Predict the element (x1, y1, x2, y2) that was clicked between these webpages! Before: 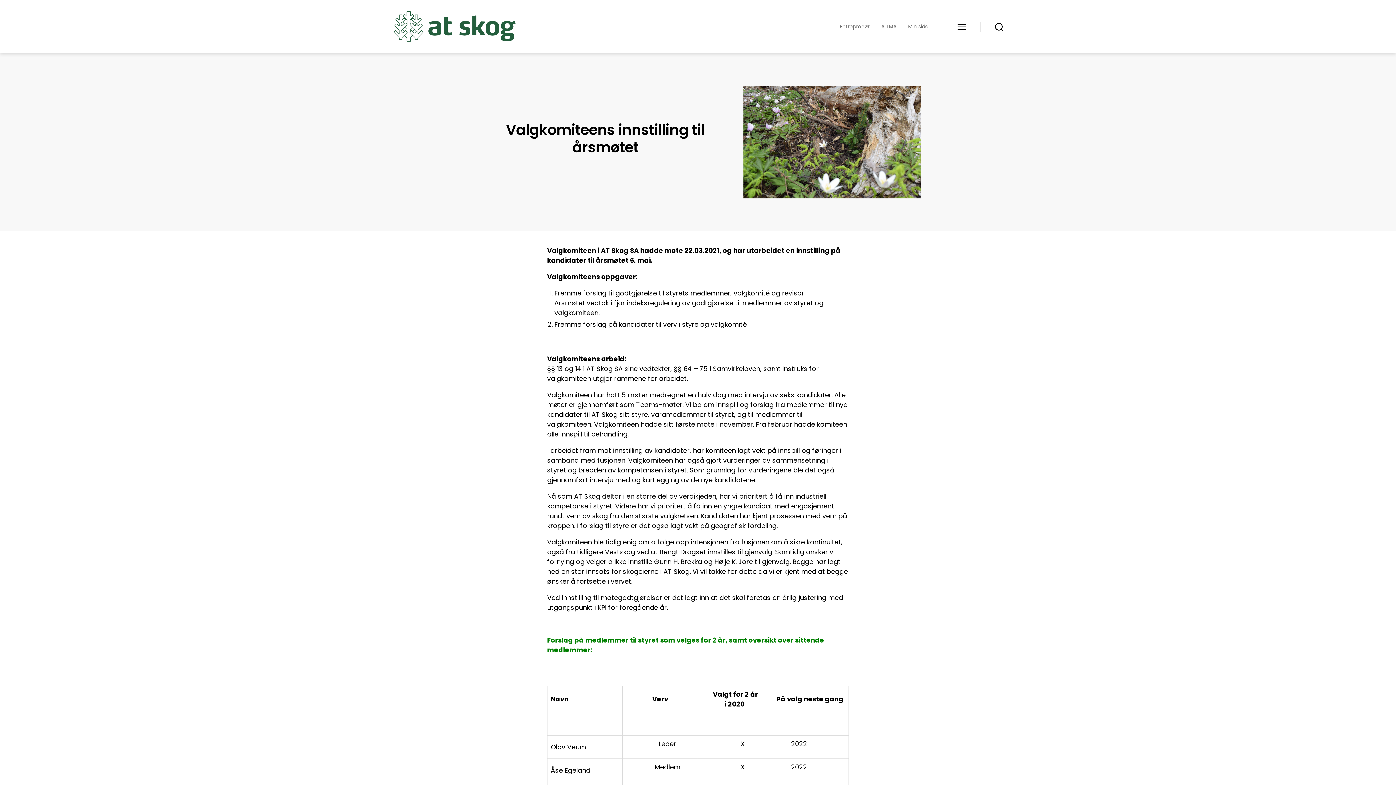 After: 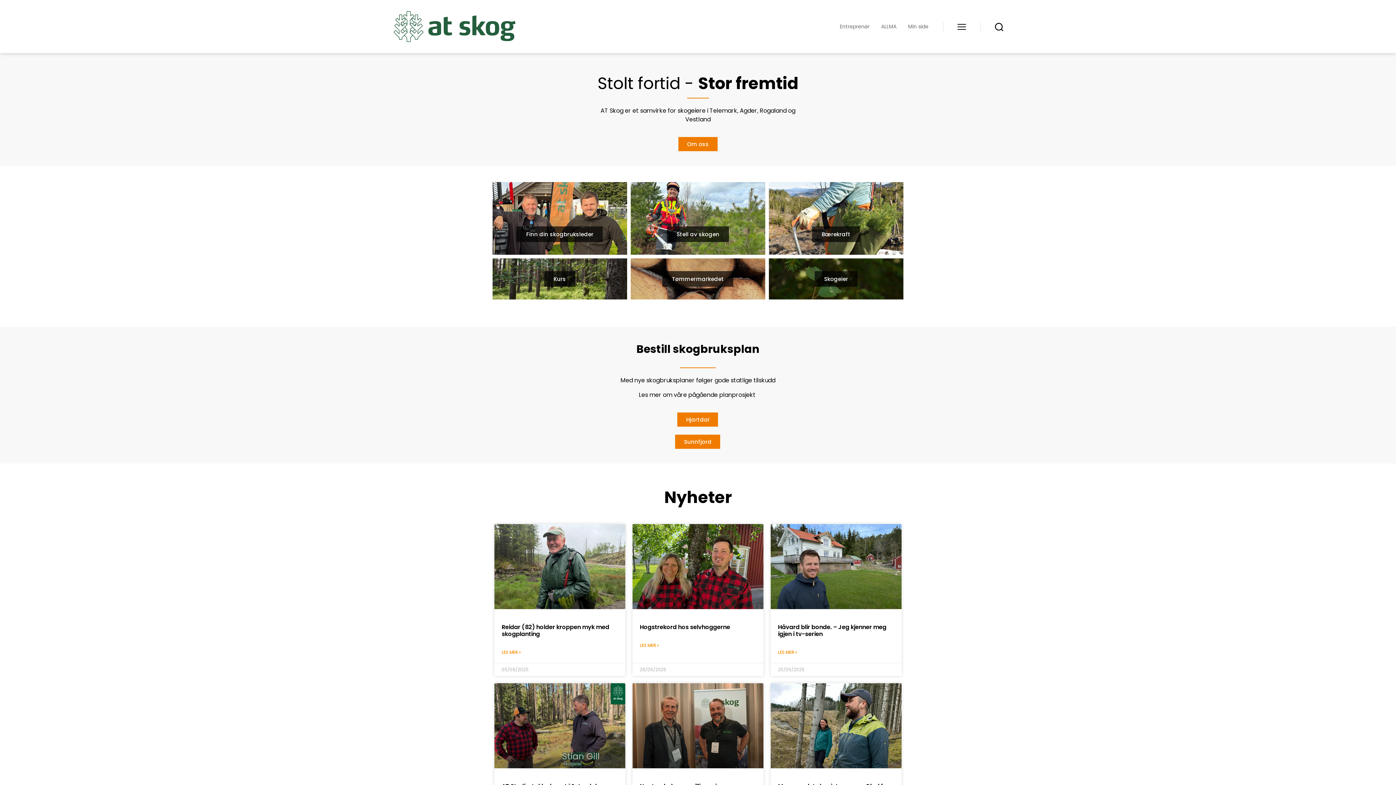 Action: bbox: (392, 10, 515, 42)